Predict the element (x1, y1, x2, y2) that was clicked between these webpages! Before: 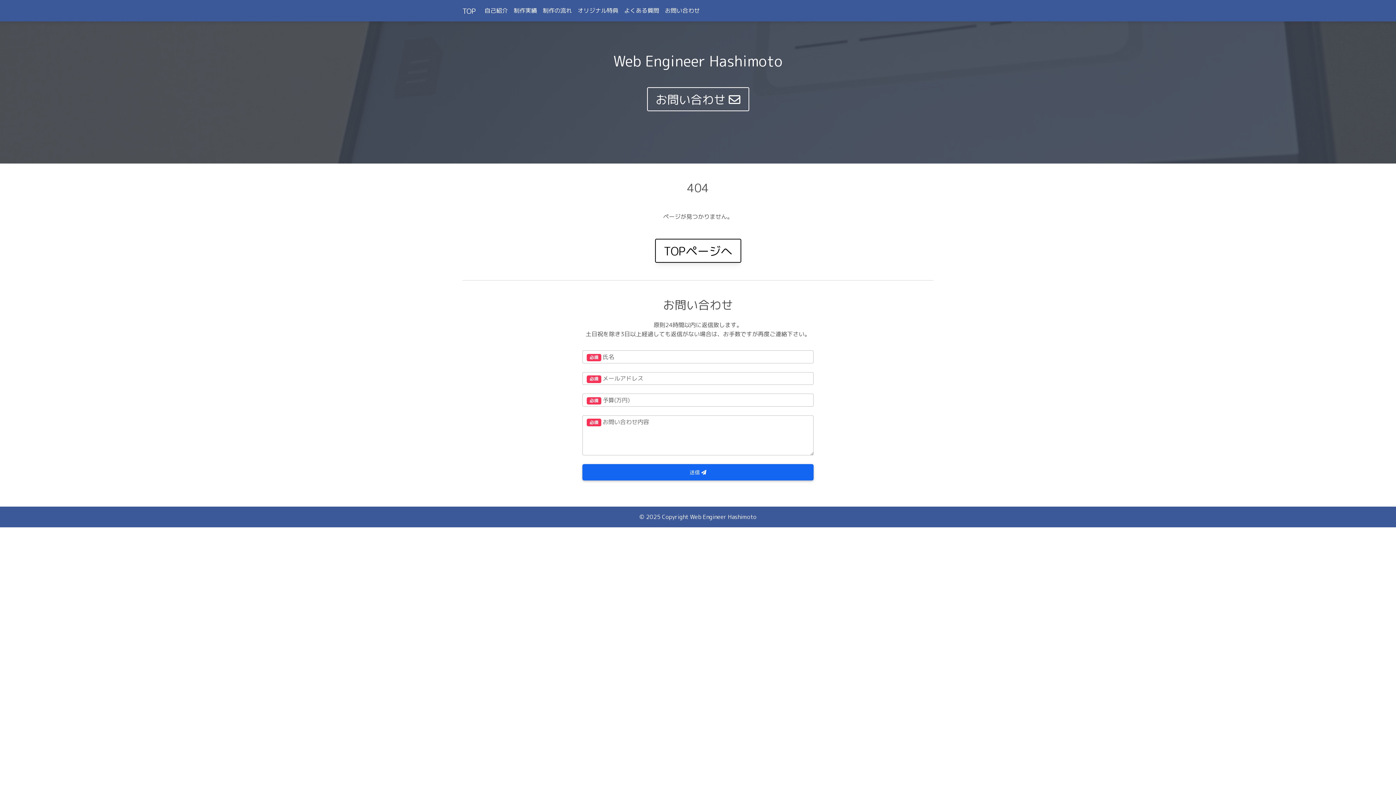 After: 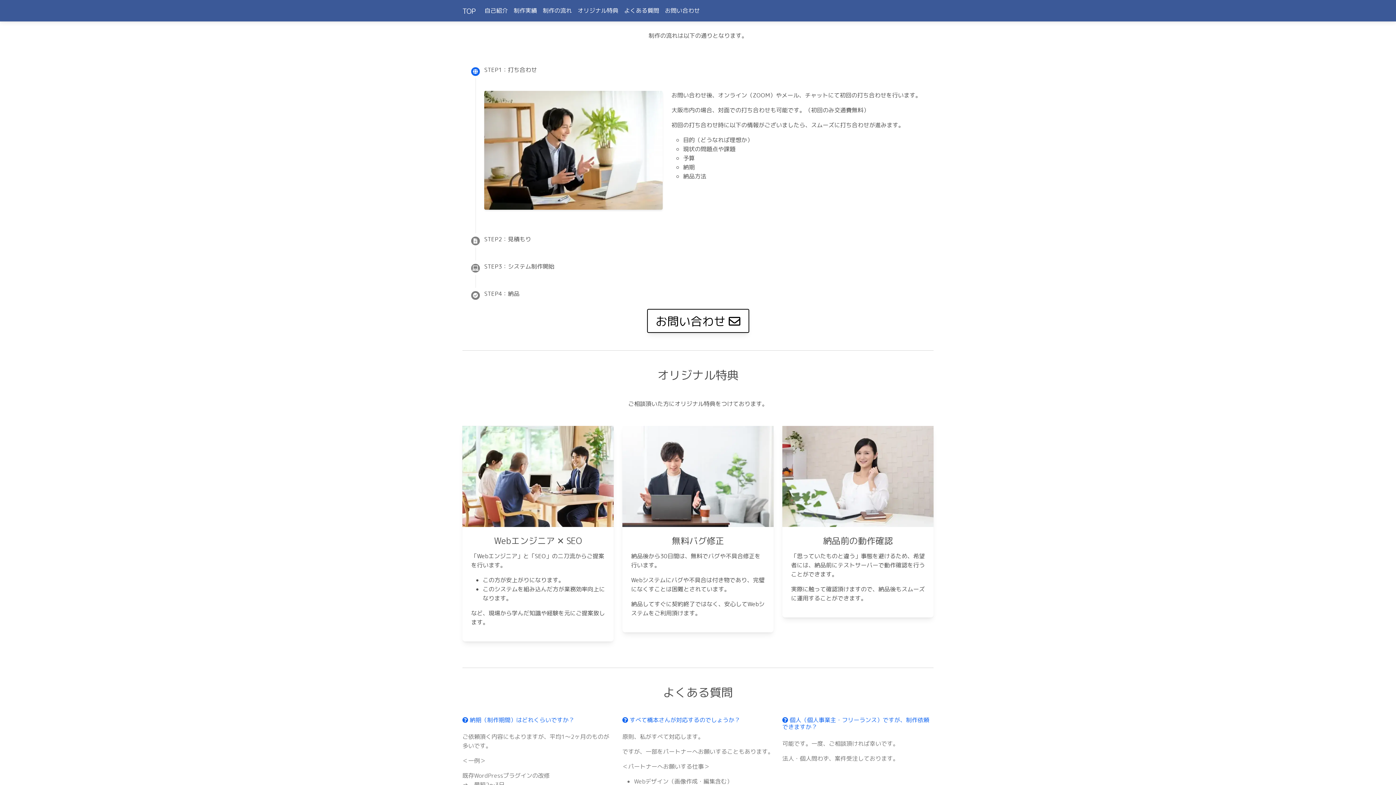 Action: label: 制作の流れ bbox: (540, 3, 574, 18)